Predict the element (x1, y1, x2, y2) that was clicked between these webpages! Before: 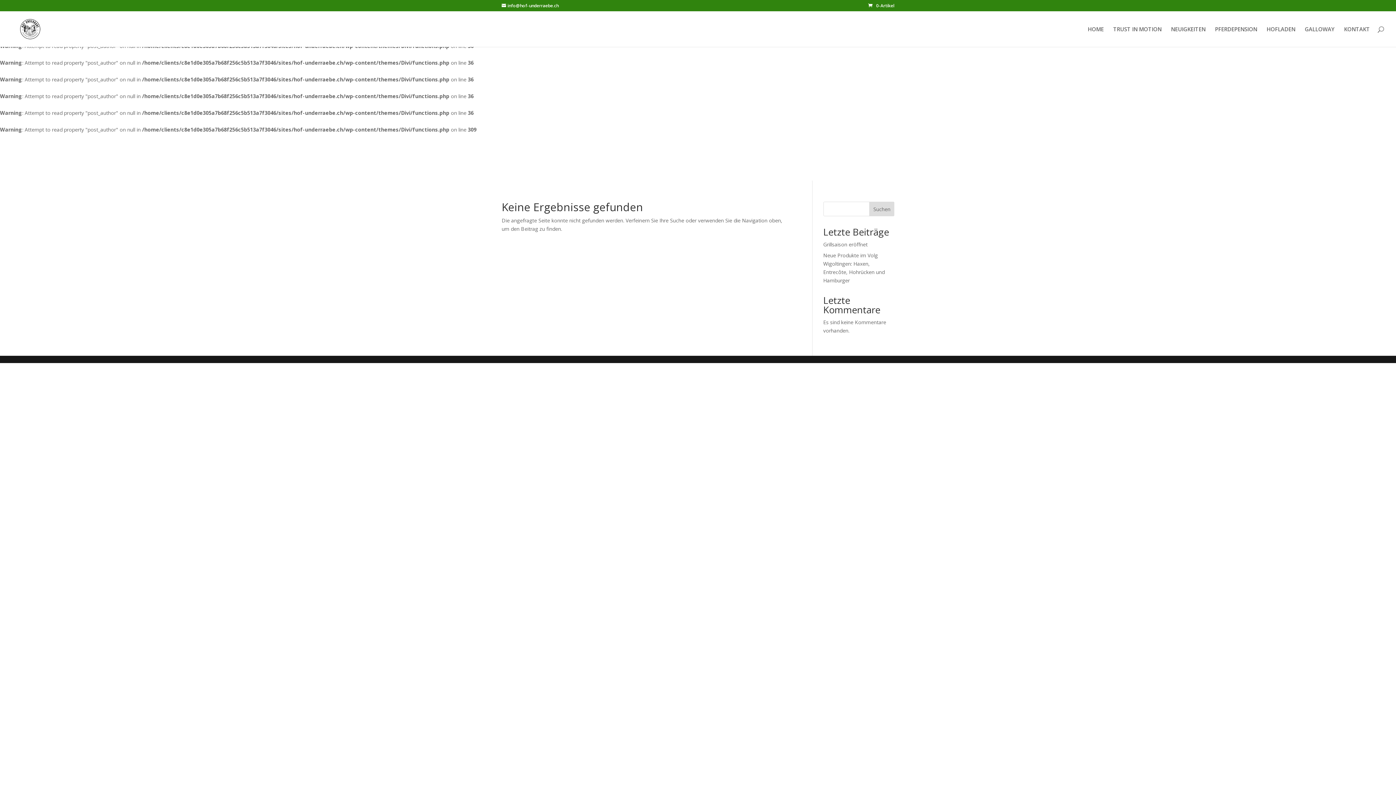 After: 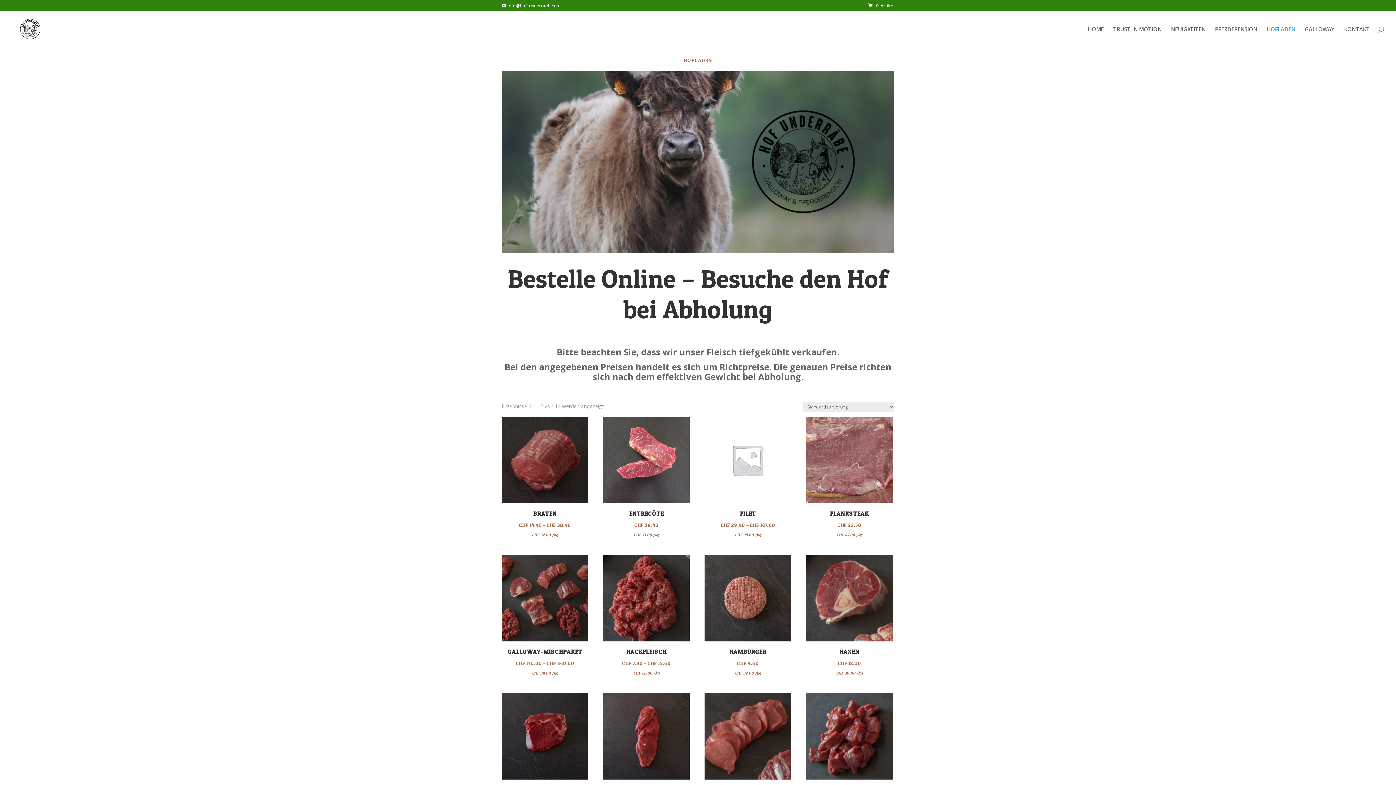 Action: label: HOFLADEN bbox: (1266, 26, 1295, 46)